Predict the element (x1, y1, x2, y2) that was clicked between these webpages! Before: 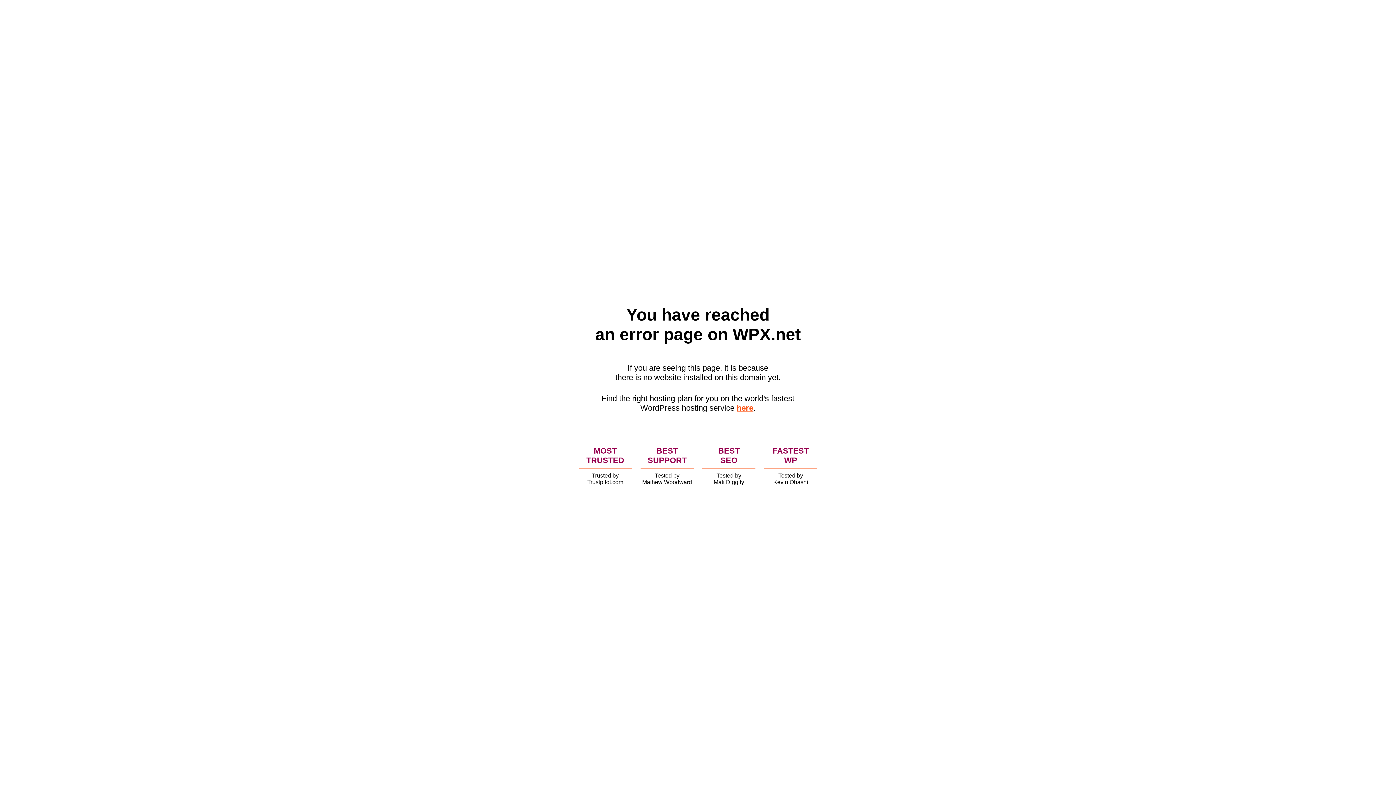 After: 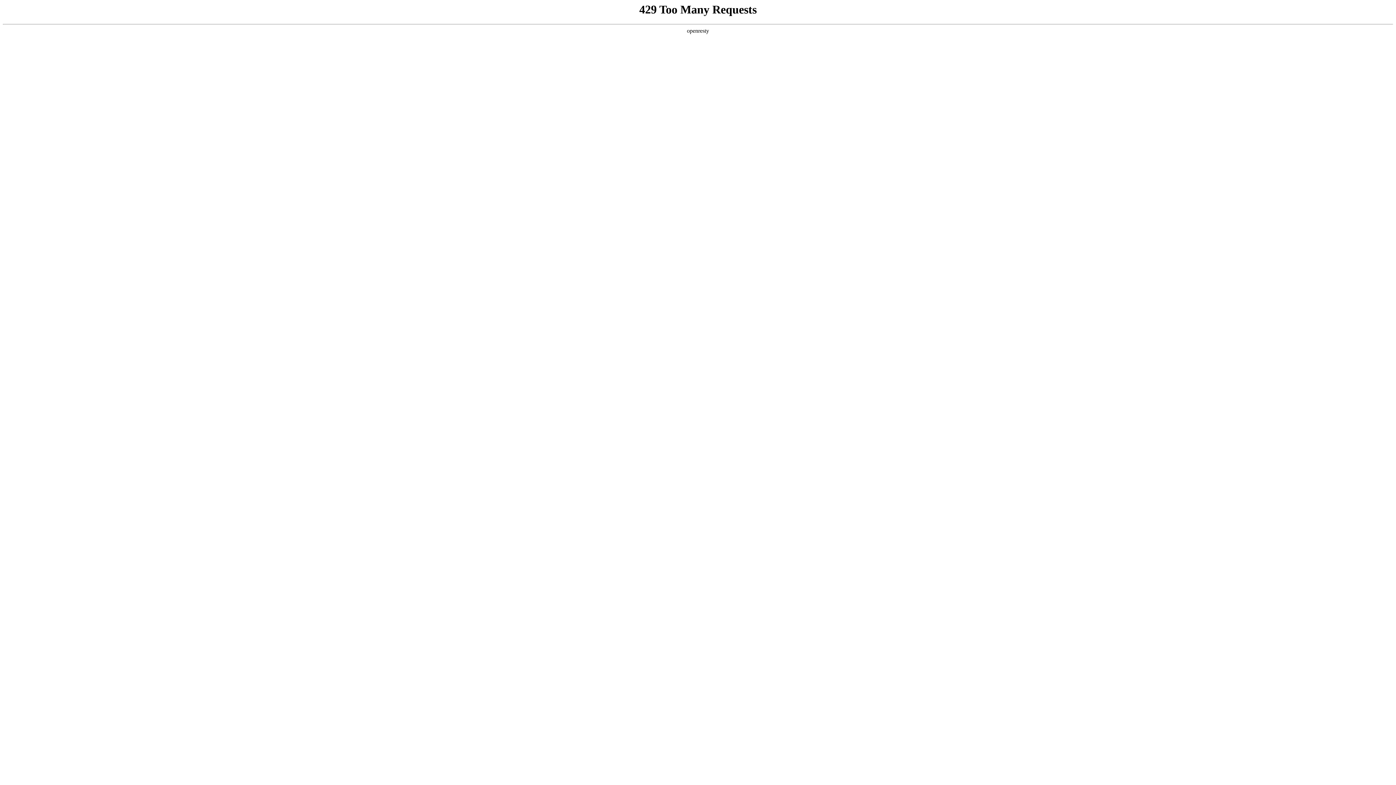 Action: bbox: (736, 403, 753, 412) label: here